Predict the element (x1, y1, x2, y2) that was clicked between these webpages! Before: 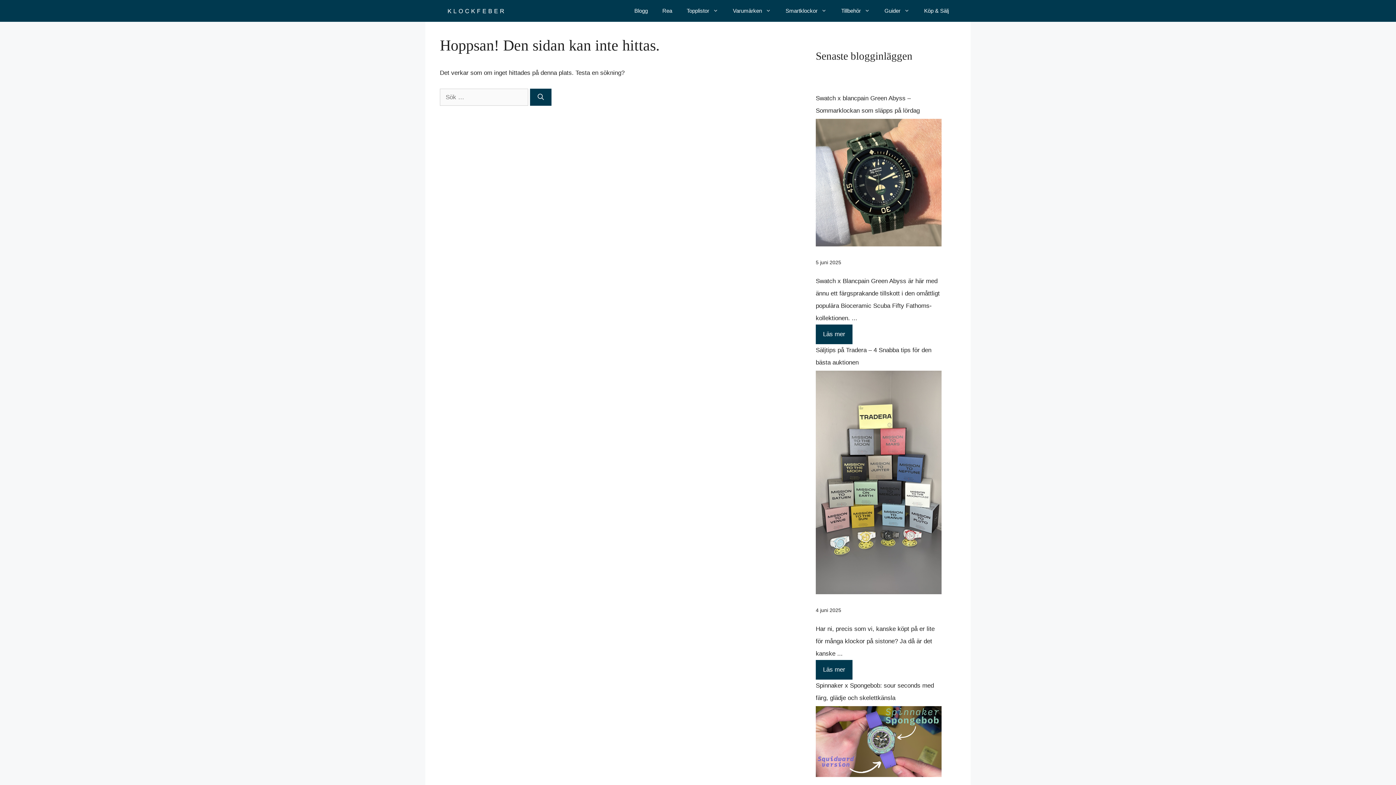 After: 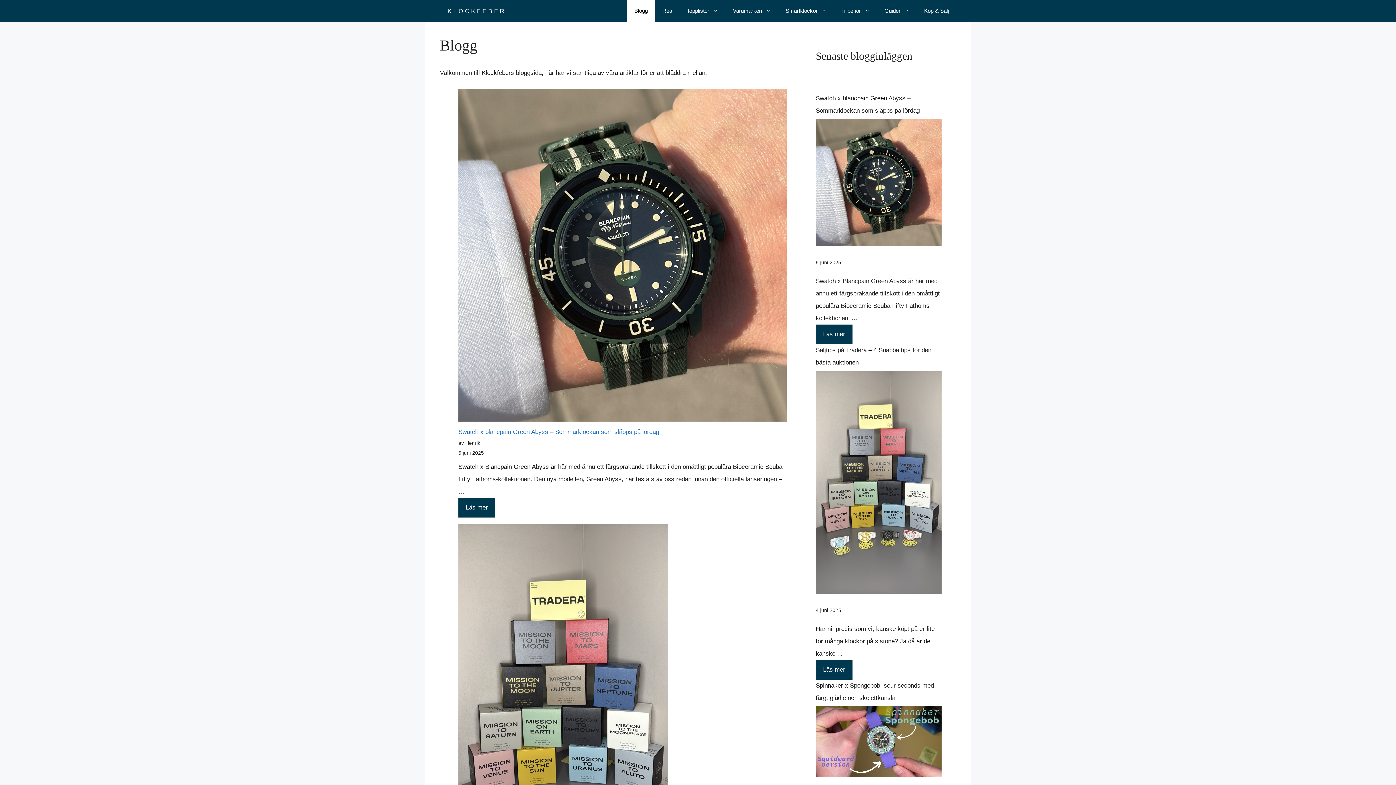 Action: bbox: (627, 0, 655, 21) label: Blogg